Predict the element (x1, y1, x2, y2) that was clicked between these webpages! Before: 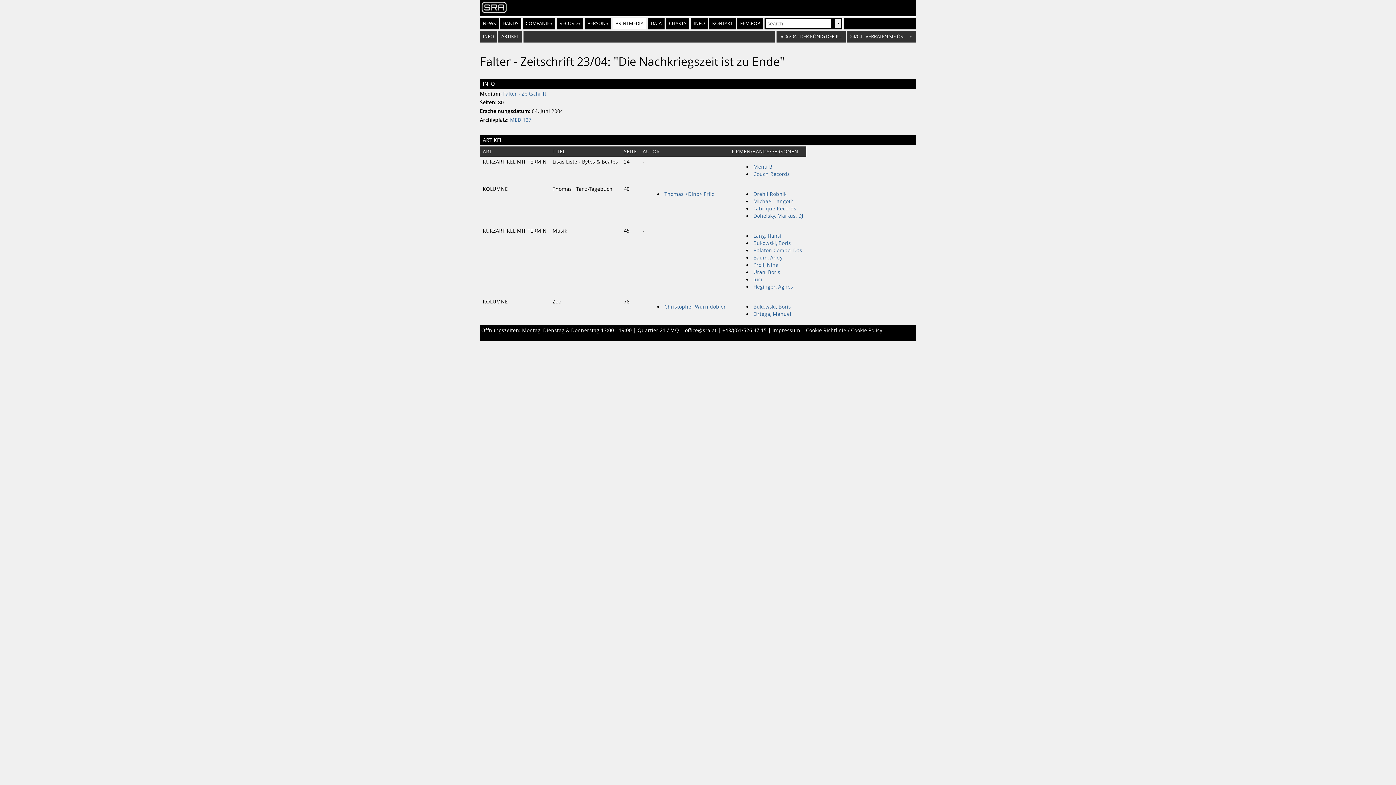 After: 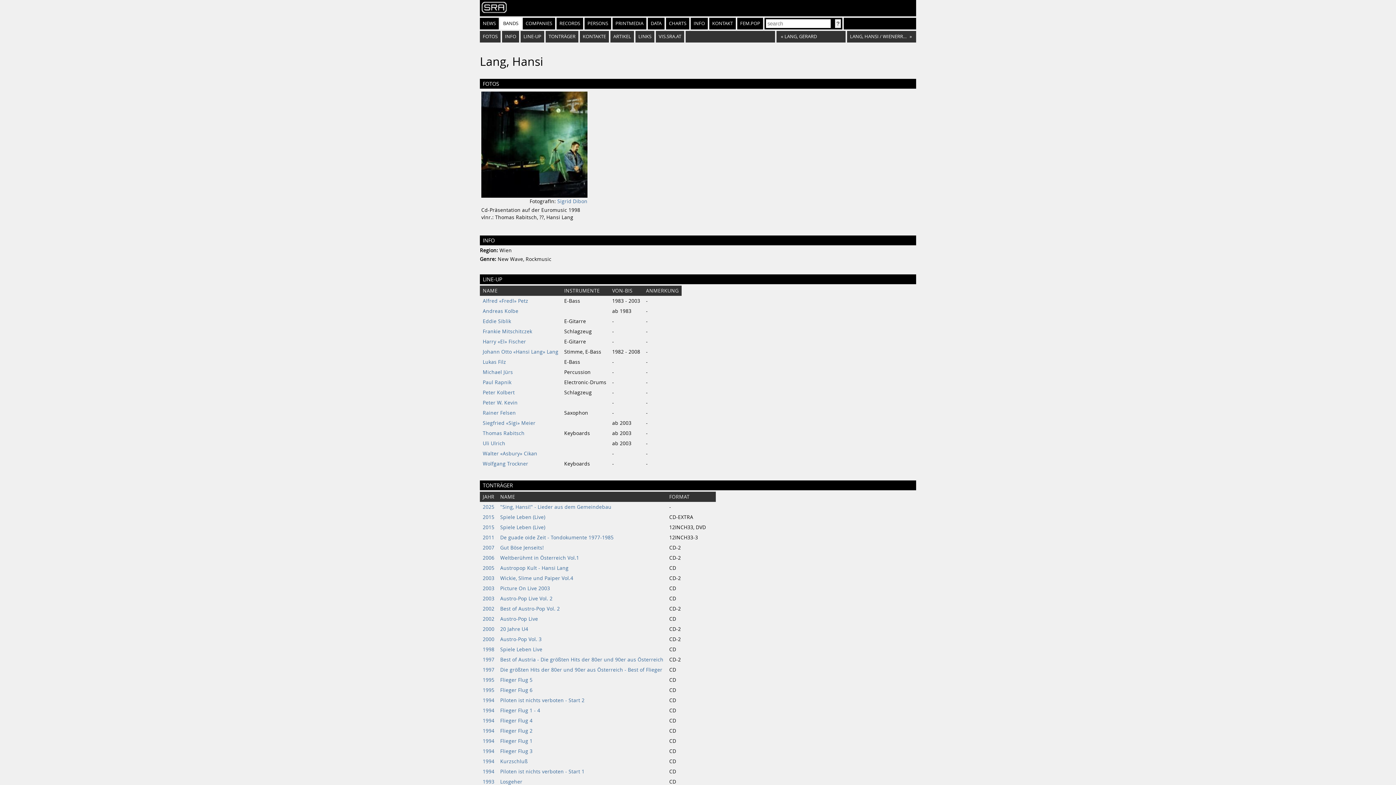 Action: bbox: (753, 232, 781, 239) label: Lang, Hansi